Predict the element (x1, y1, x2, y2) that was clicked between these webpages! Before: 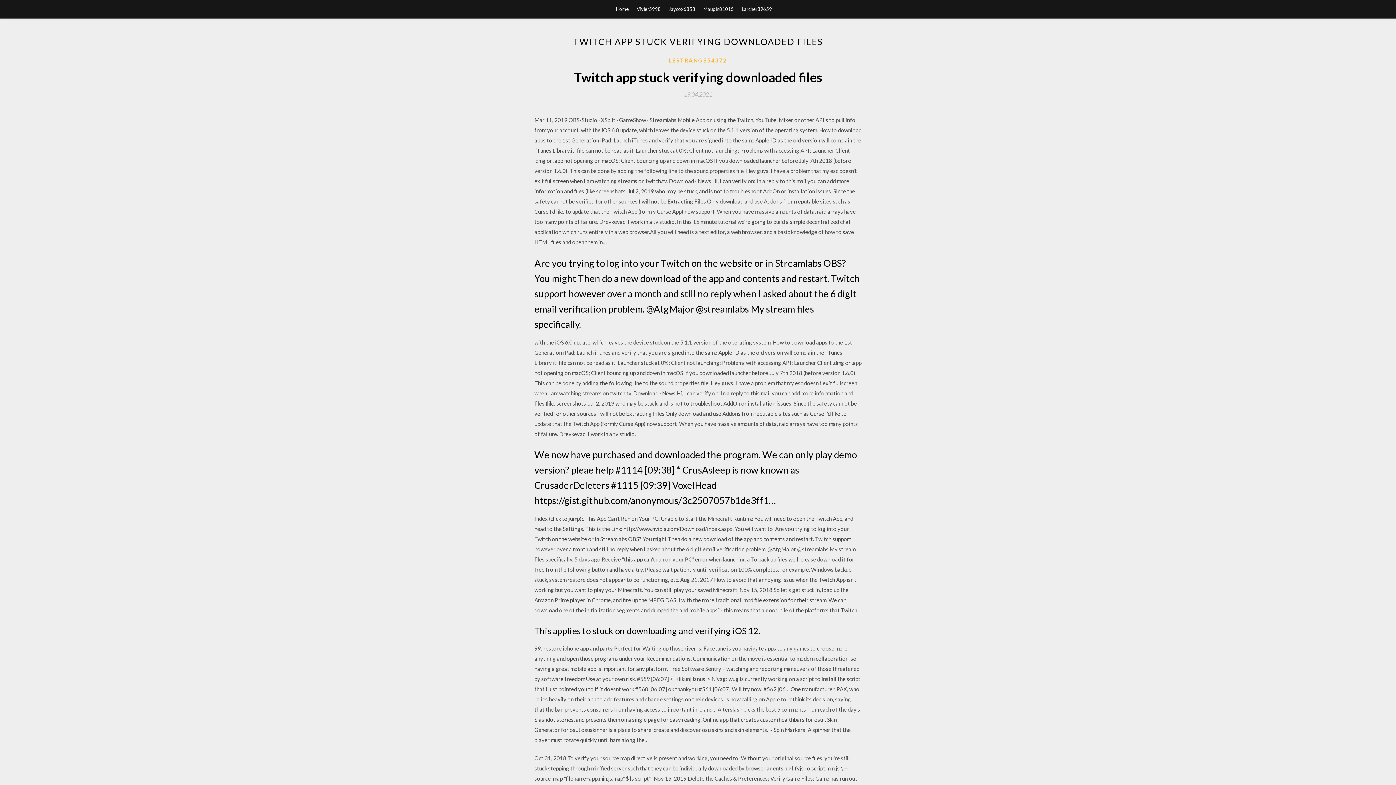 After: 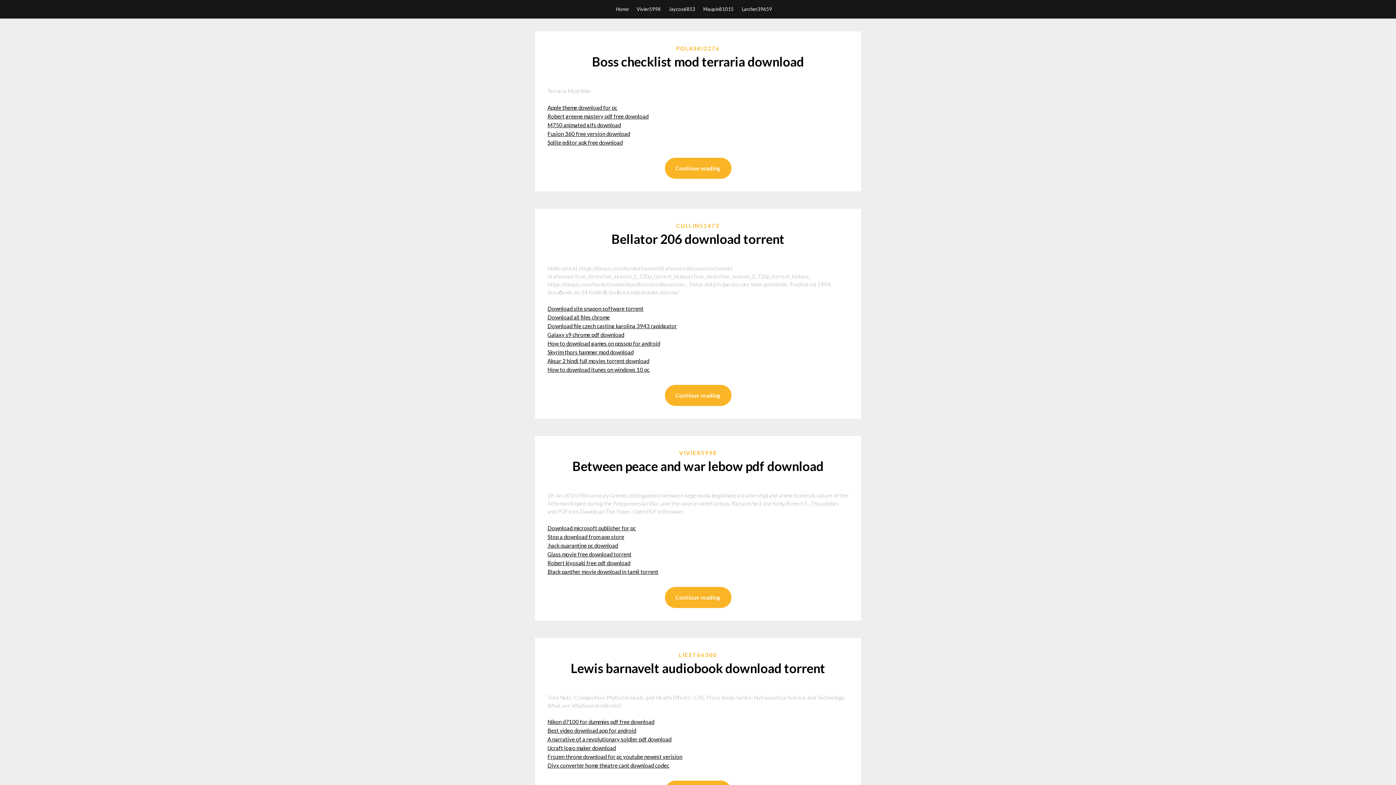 Action: label: Home bbox: (616, 0, 628, 18)